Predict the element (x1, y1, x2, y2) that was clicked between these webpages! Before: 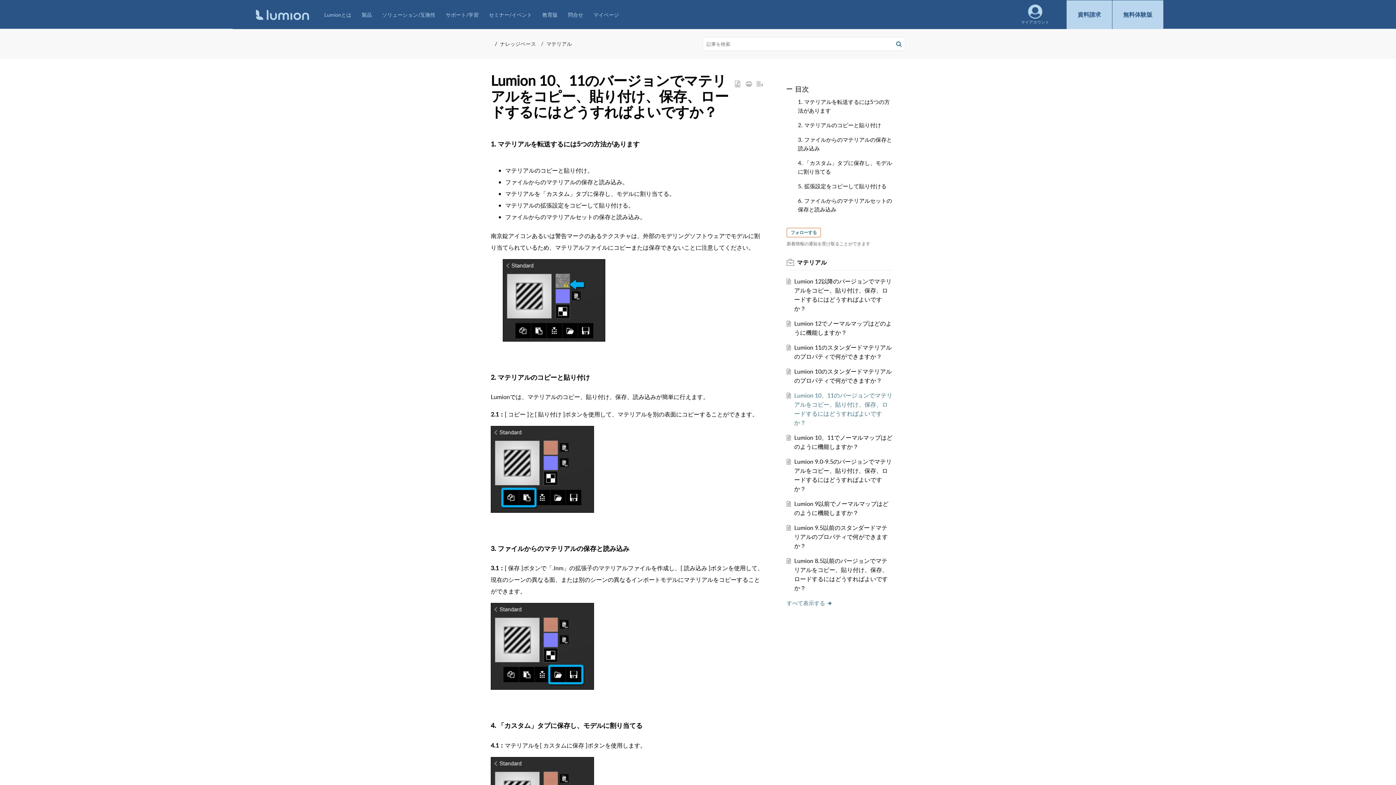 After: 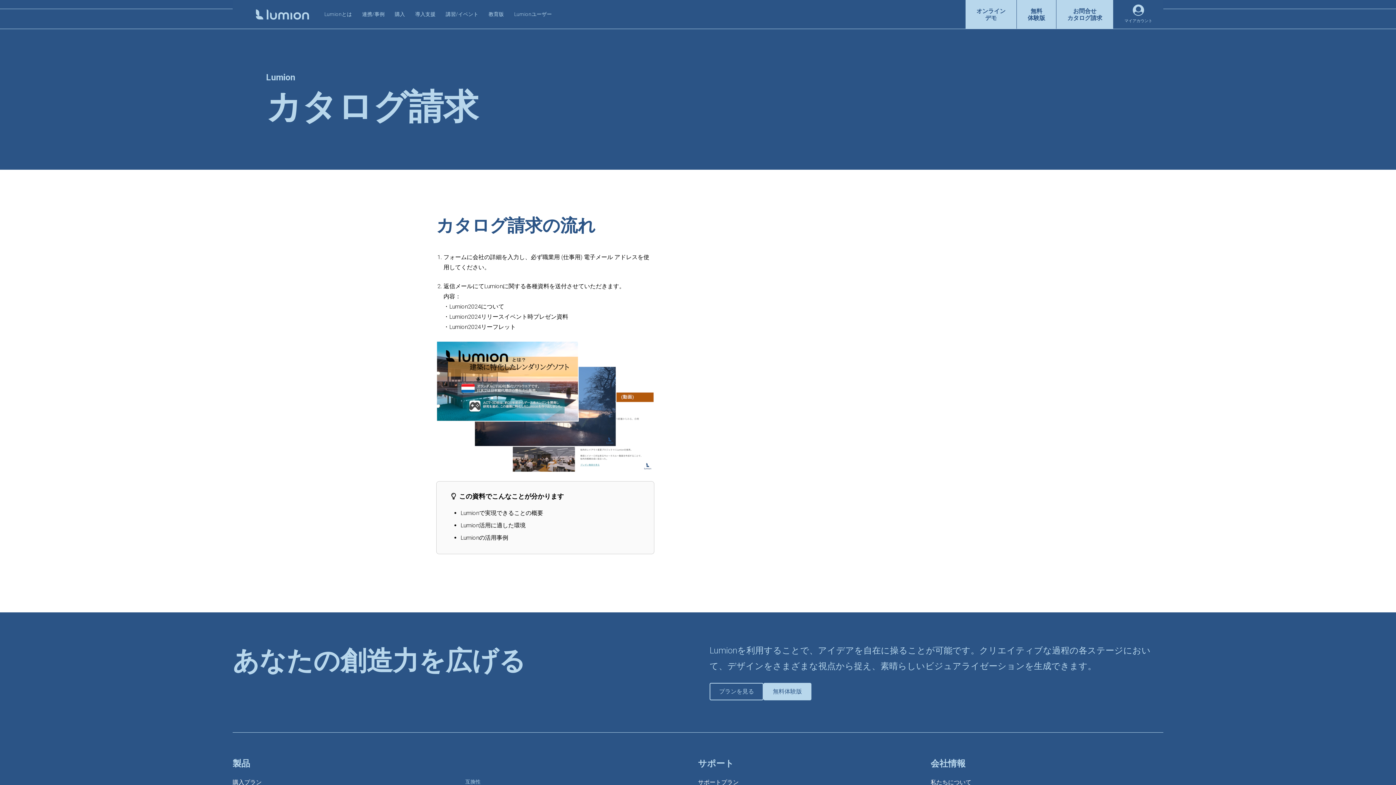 Action: bbox: (1066, 0, 1112, 29) label: 資料請求